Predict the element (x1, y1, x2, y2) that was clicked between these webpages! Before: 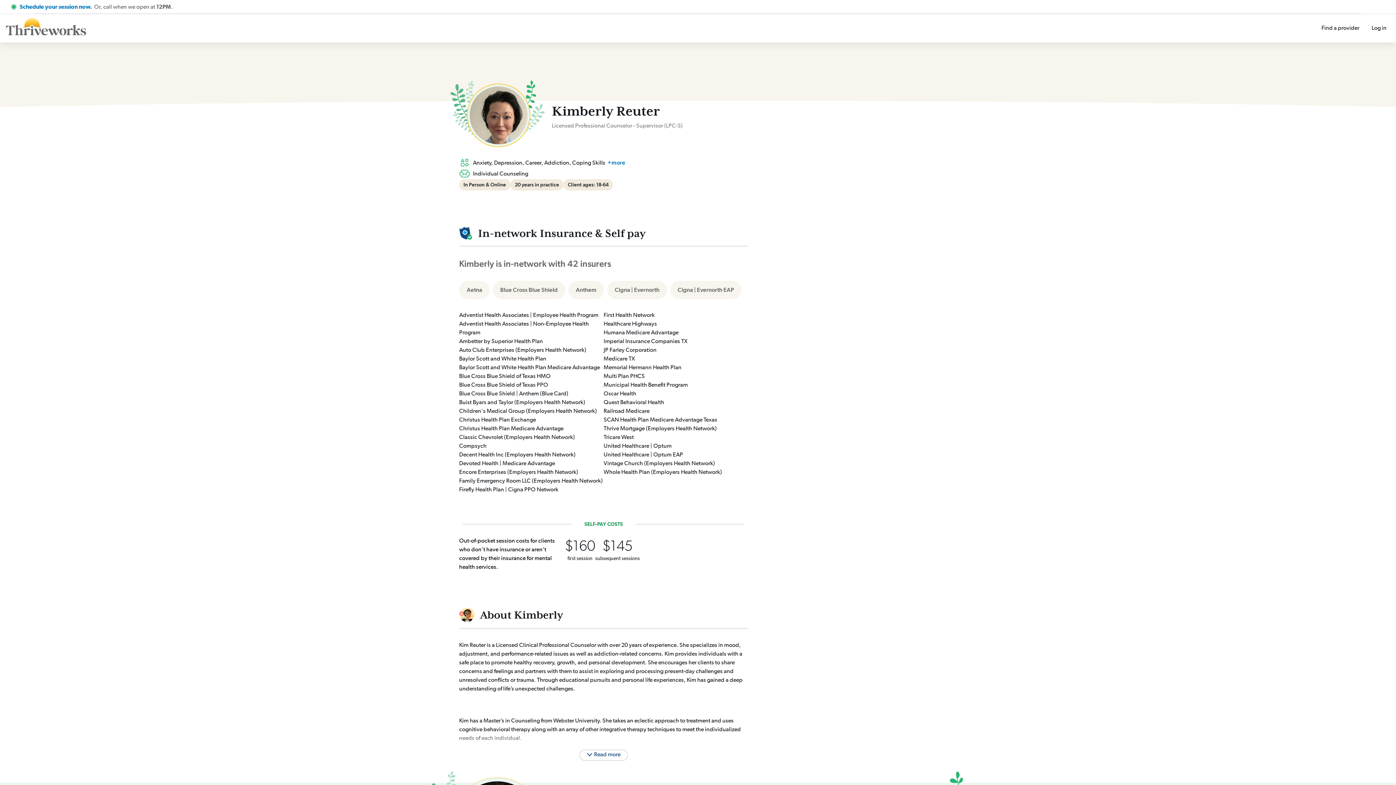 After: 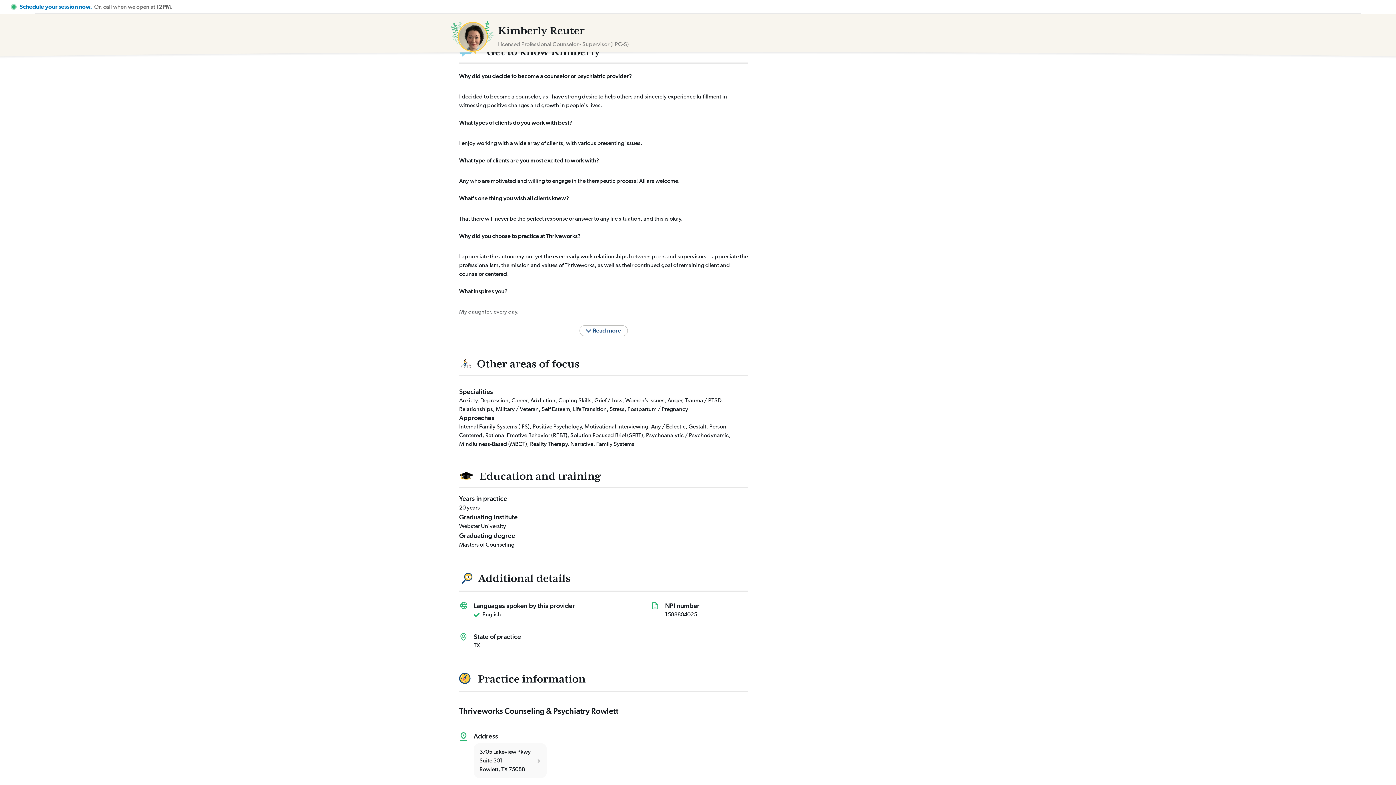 Action: bbox: (605, 158, 627, 167) label: +more